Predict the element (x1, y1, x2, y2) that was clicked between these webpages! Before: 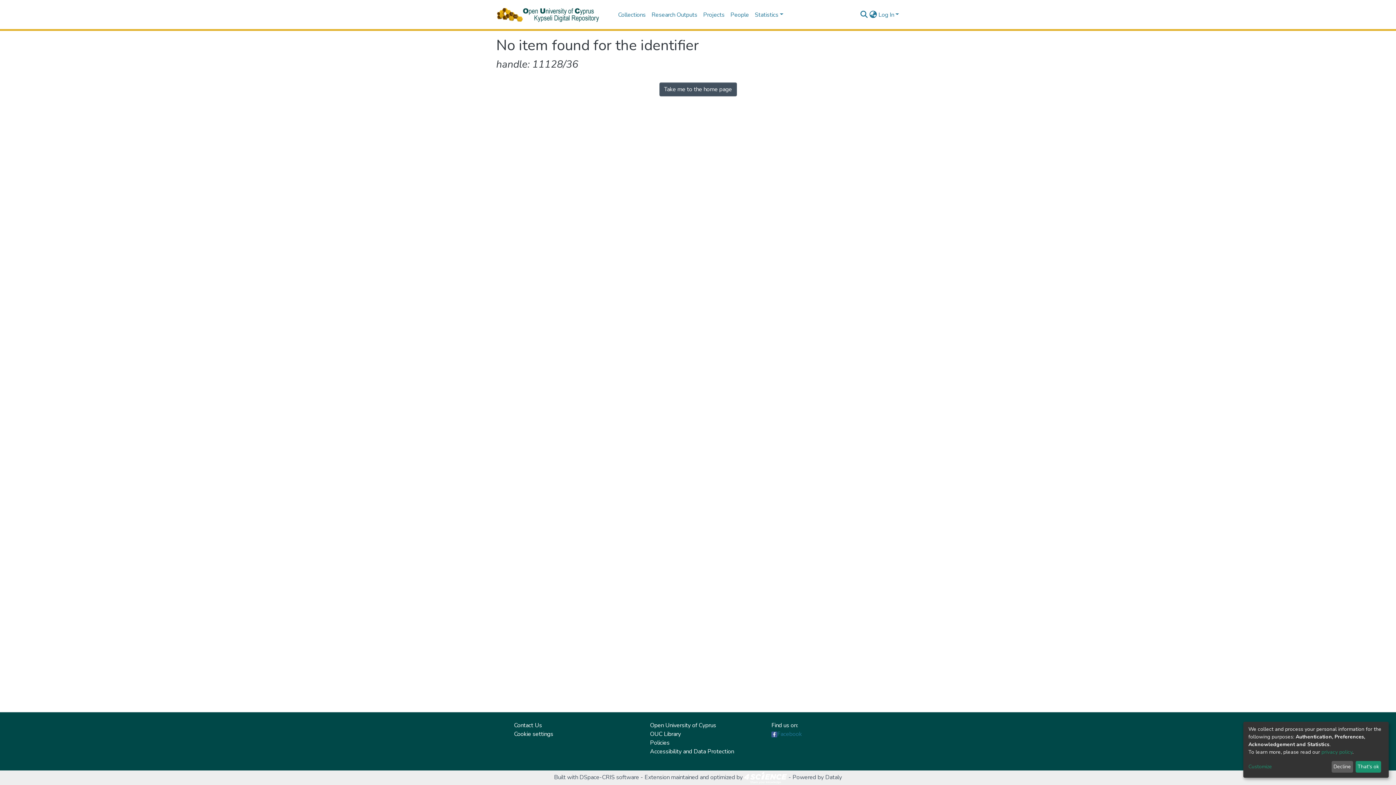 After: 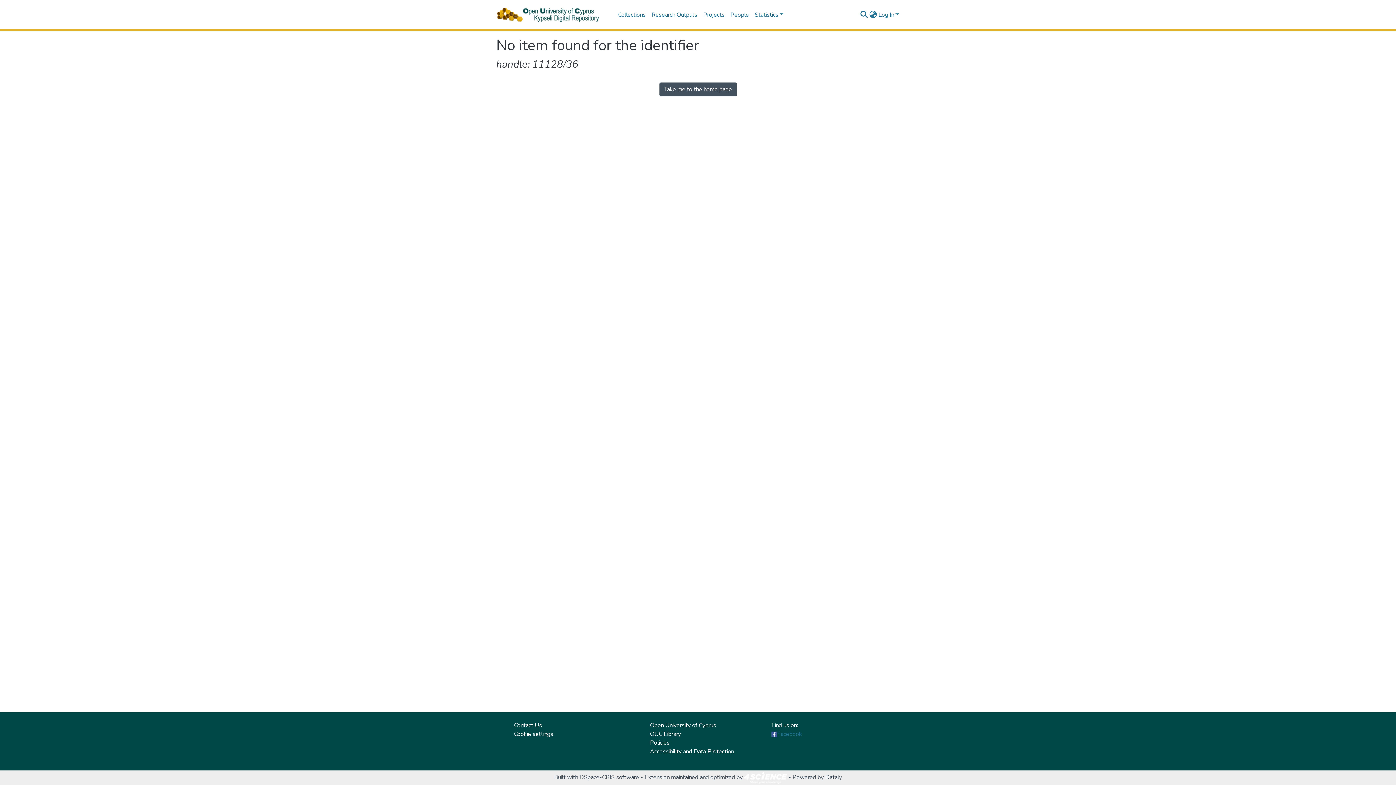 Action: bbox: (1331, 761, 1353, 773) label: Decline